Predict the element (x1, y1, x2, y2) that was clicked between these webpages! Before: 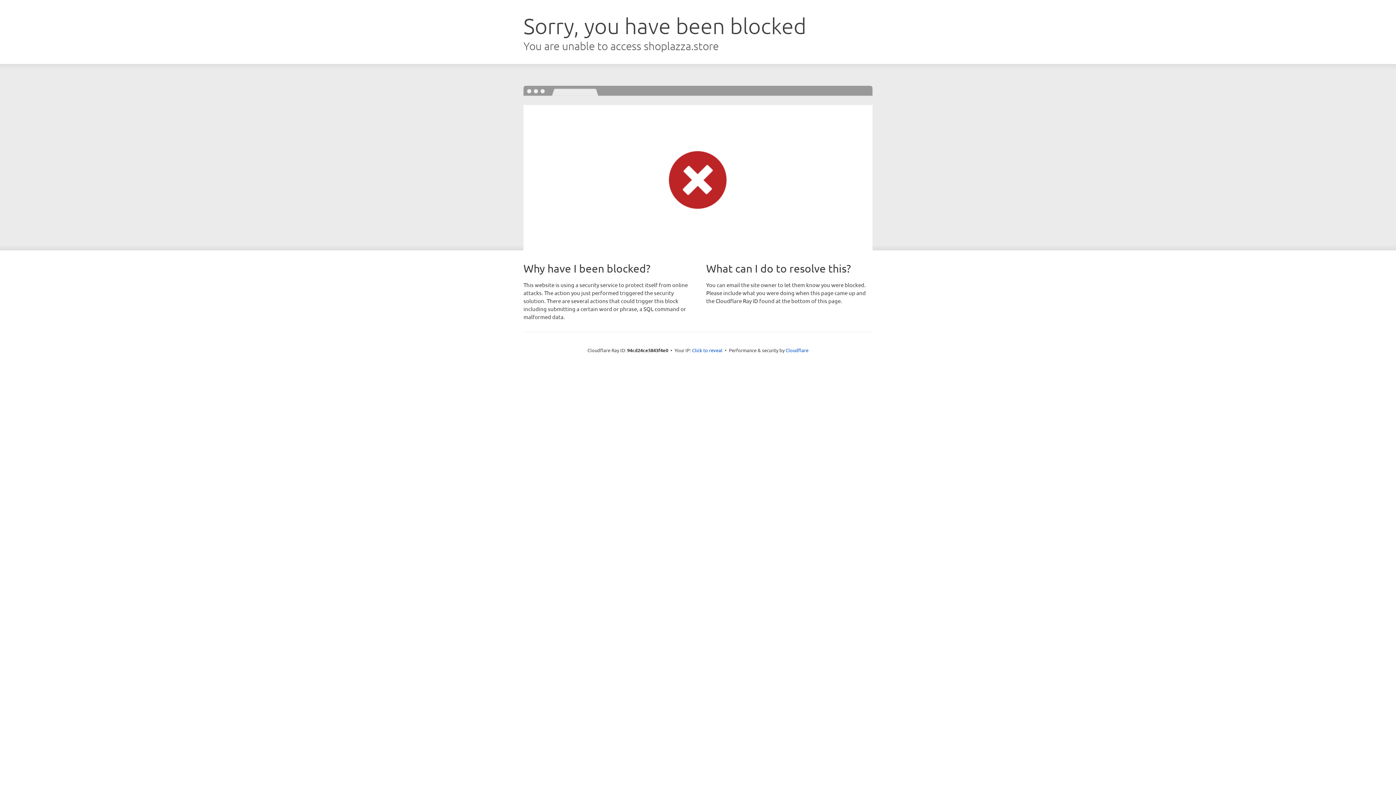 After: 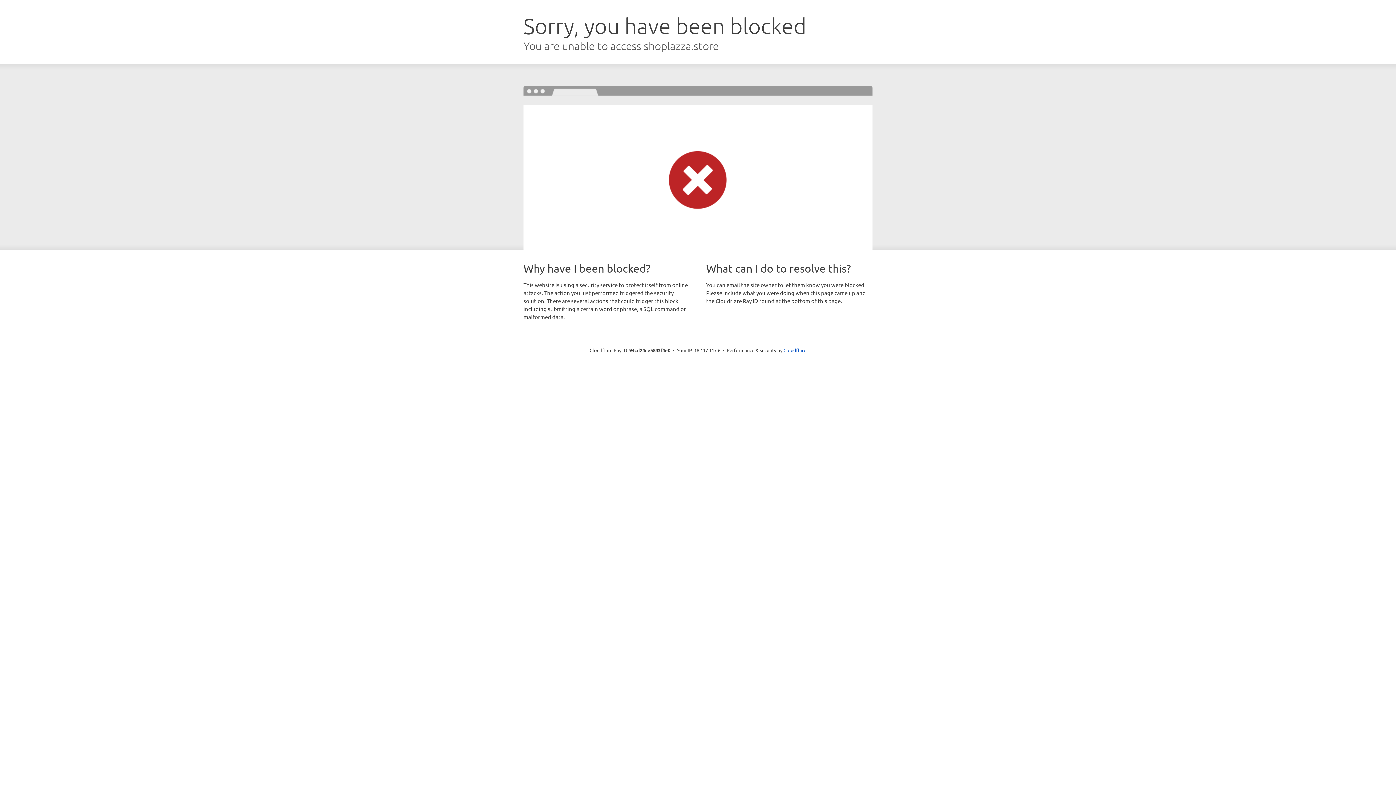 Action: bbox: (692, 346, 722, 353) label: Click to reveal